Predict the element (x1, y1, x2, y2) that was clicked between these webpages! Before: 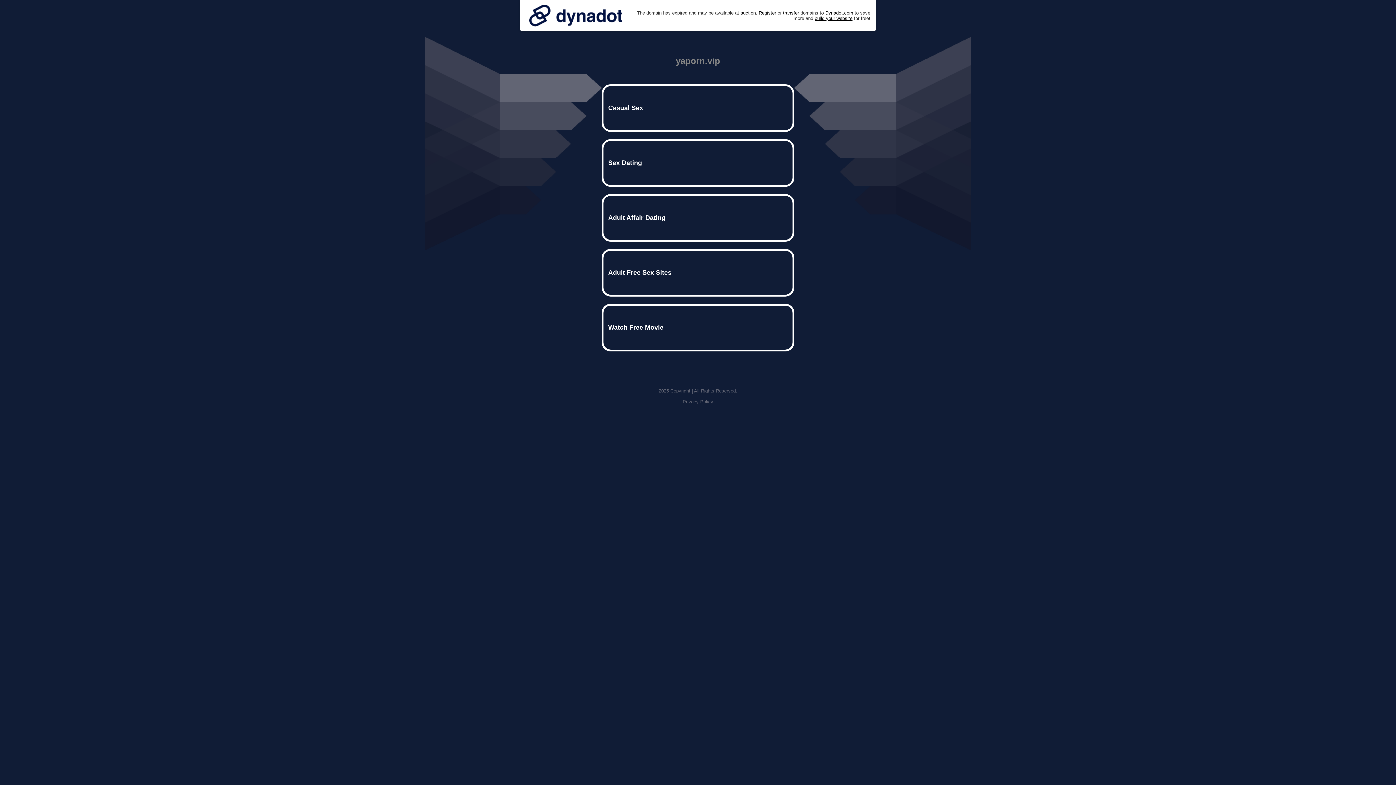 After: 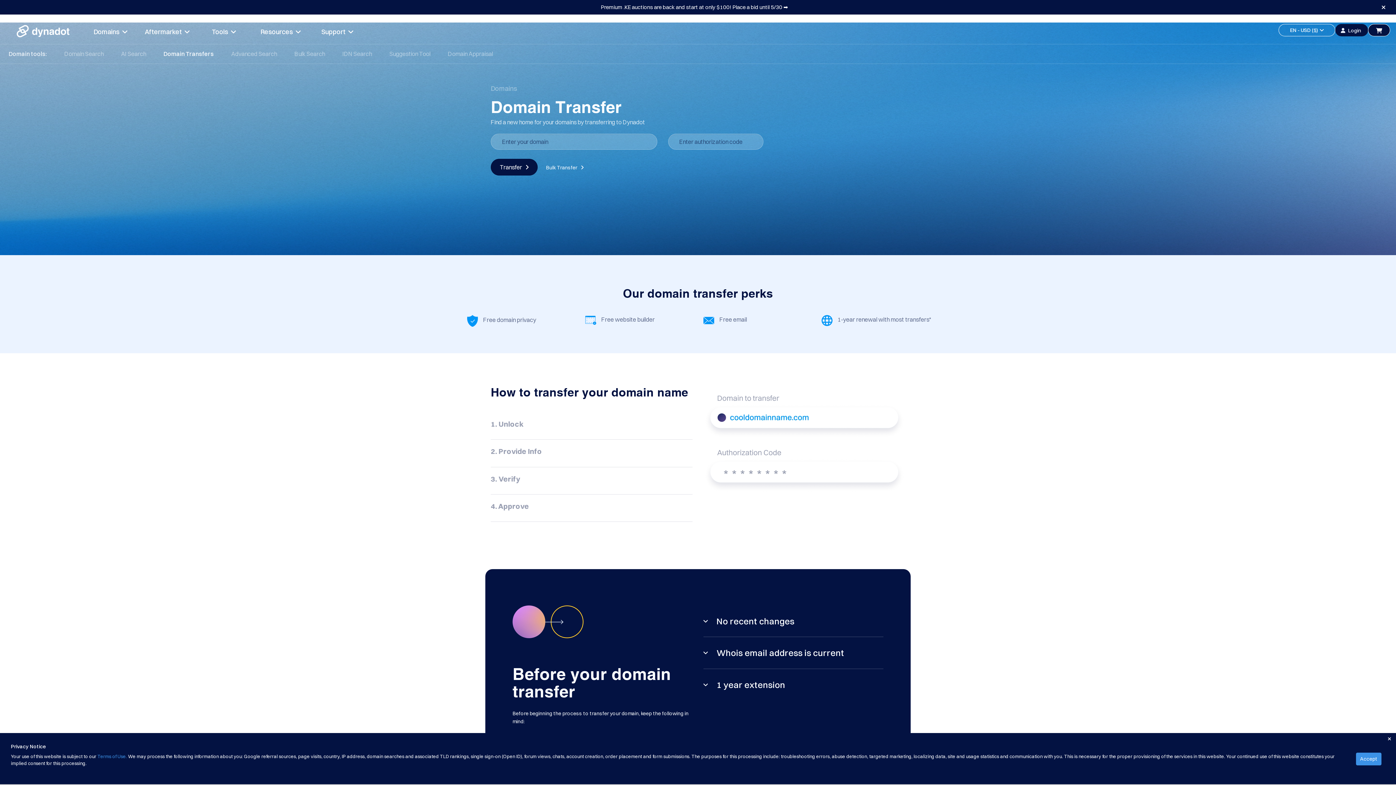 Action: label: transfer bbox: (783, 10, 799, 15)